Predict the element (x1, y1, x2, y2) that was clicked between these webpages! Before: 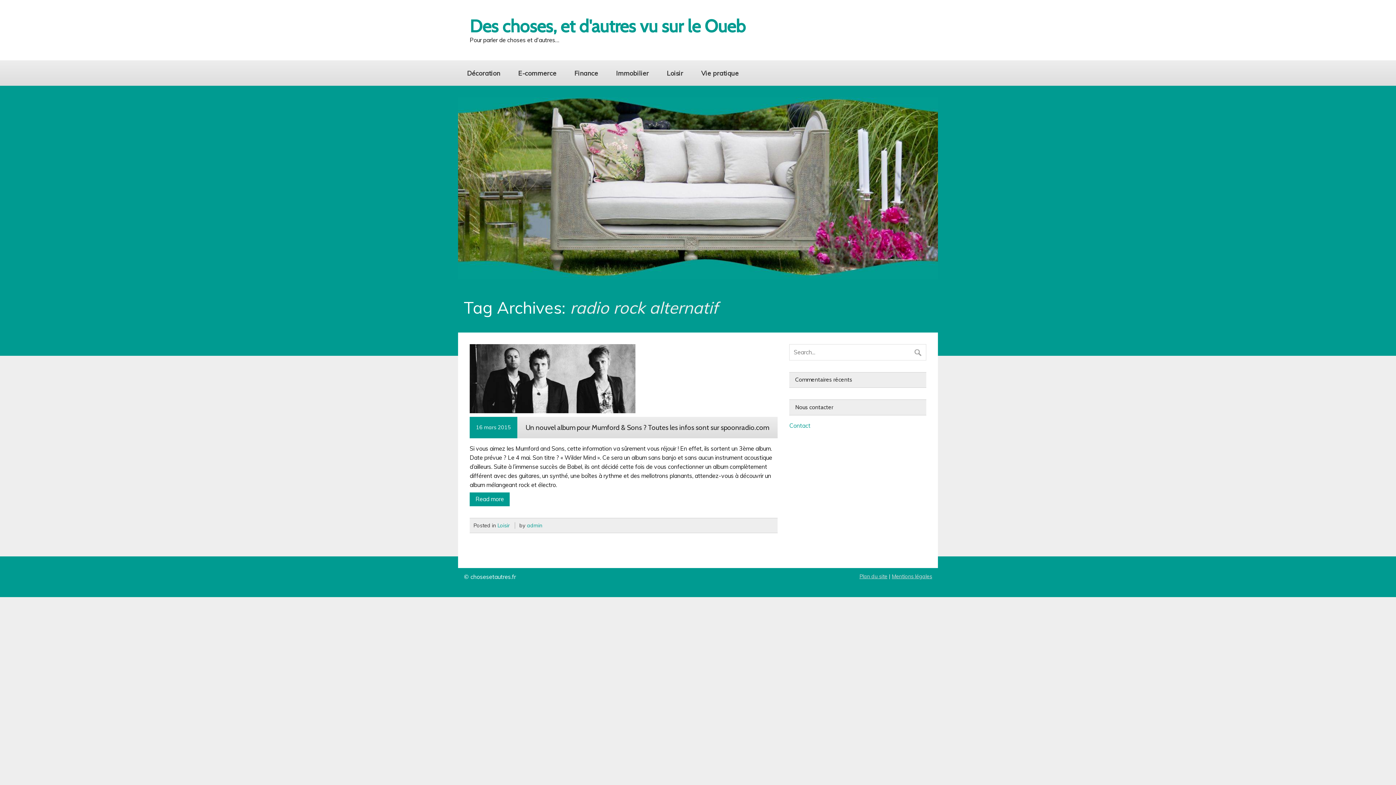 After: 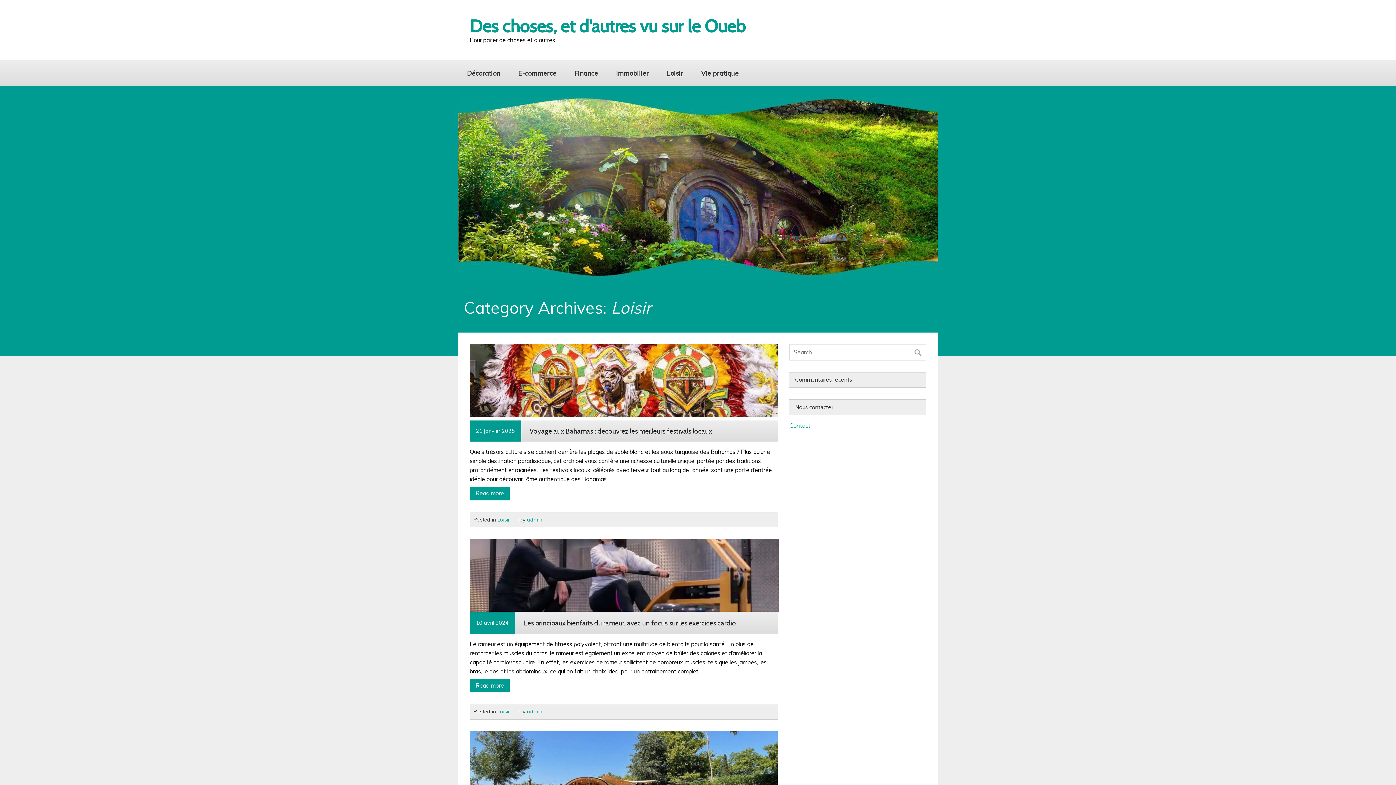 Action: label: Loisir bbox: (663, 60, 686, 85)